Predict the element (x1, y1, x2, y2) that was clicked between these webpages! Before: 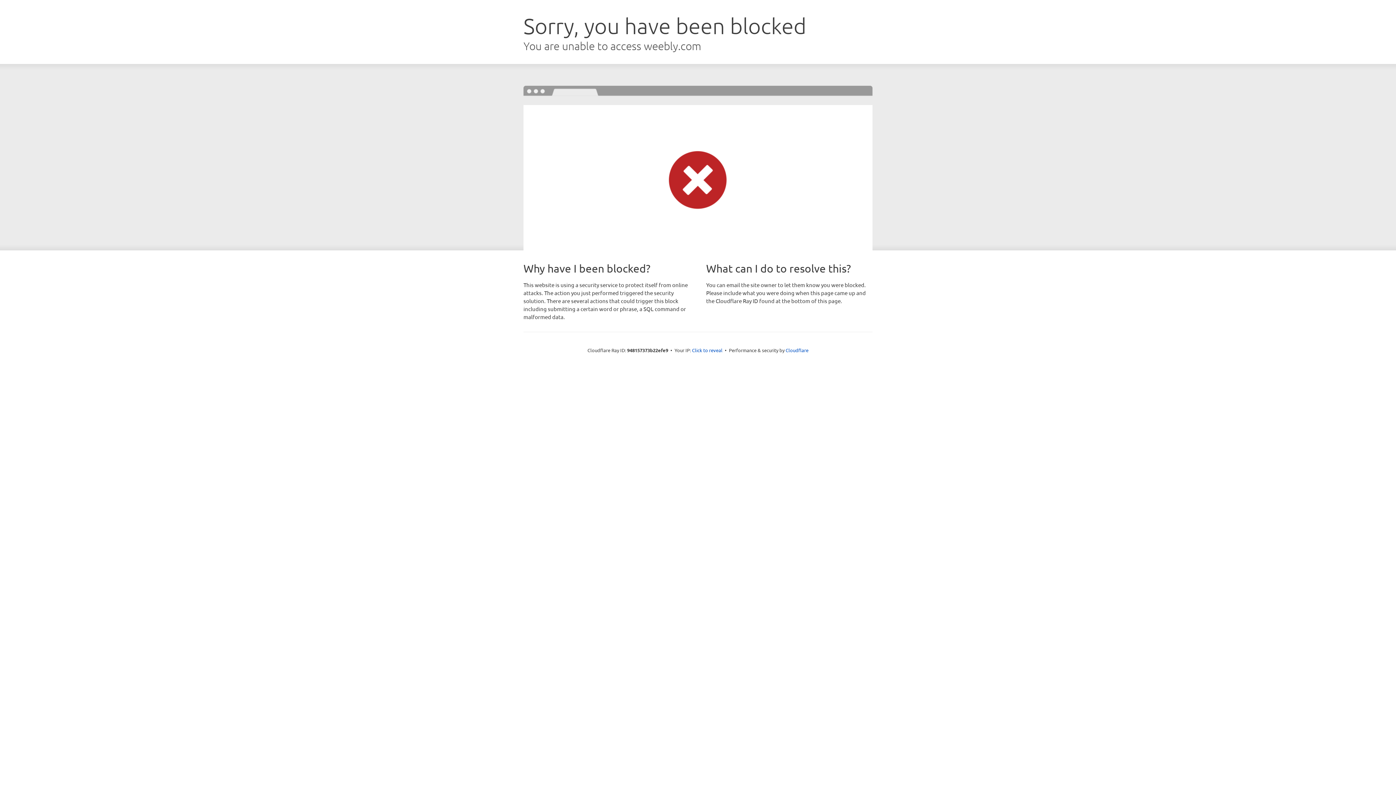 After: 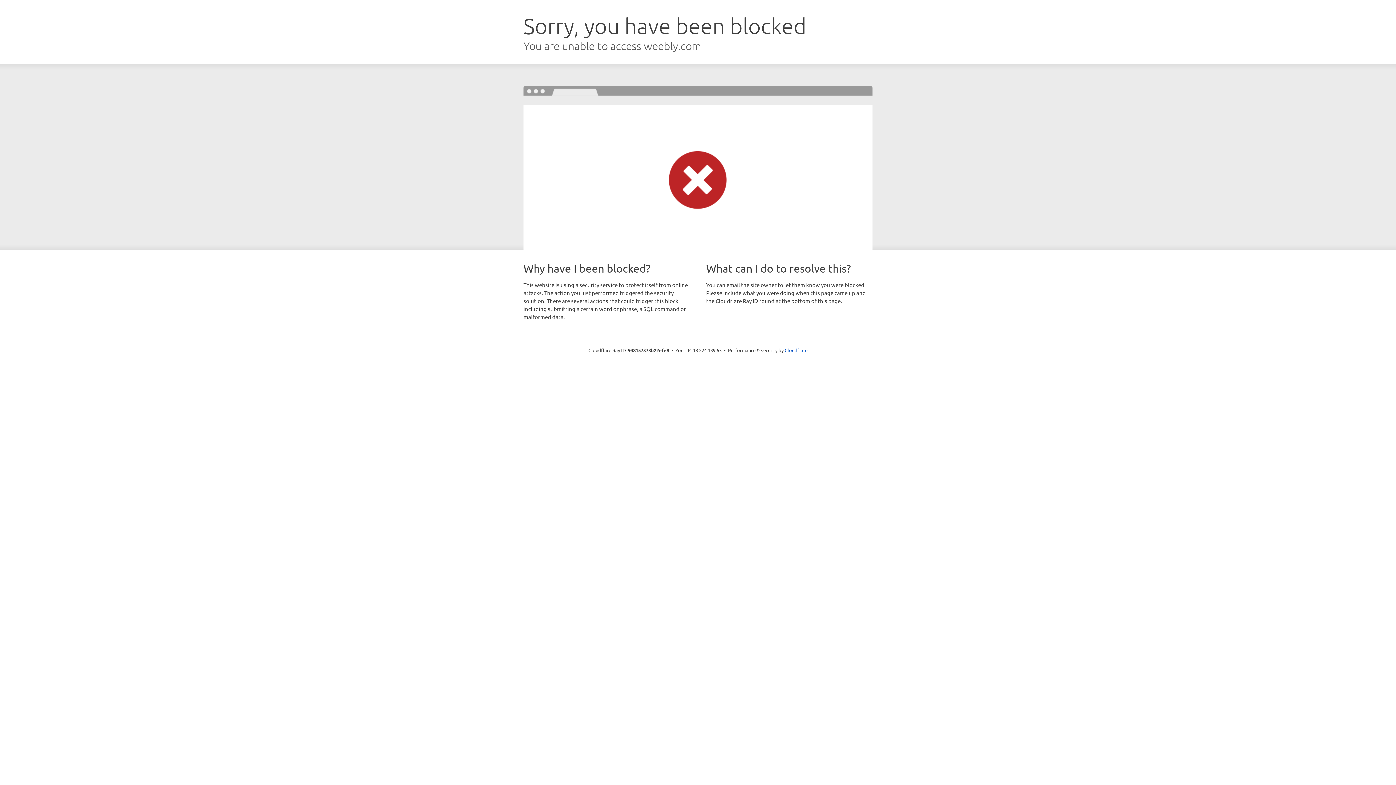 Action: bbox: (692, 346, 722, 353) label: Click to reveal